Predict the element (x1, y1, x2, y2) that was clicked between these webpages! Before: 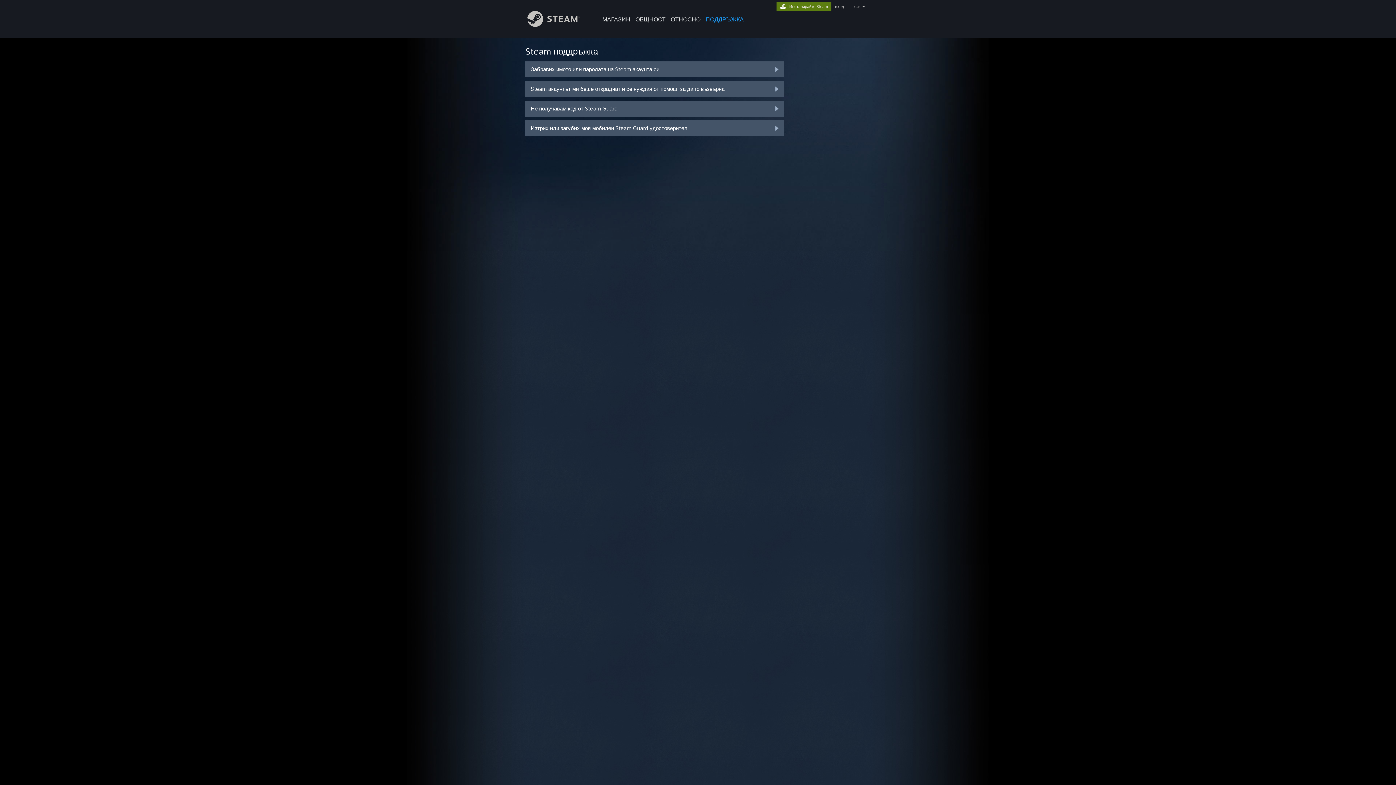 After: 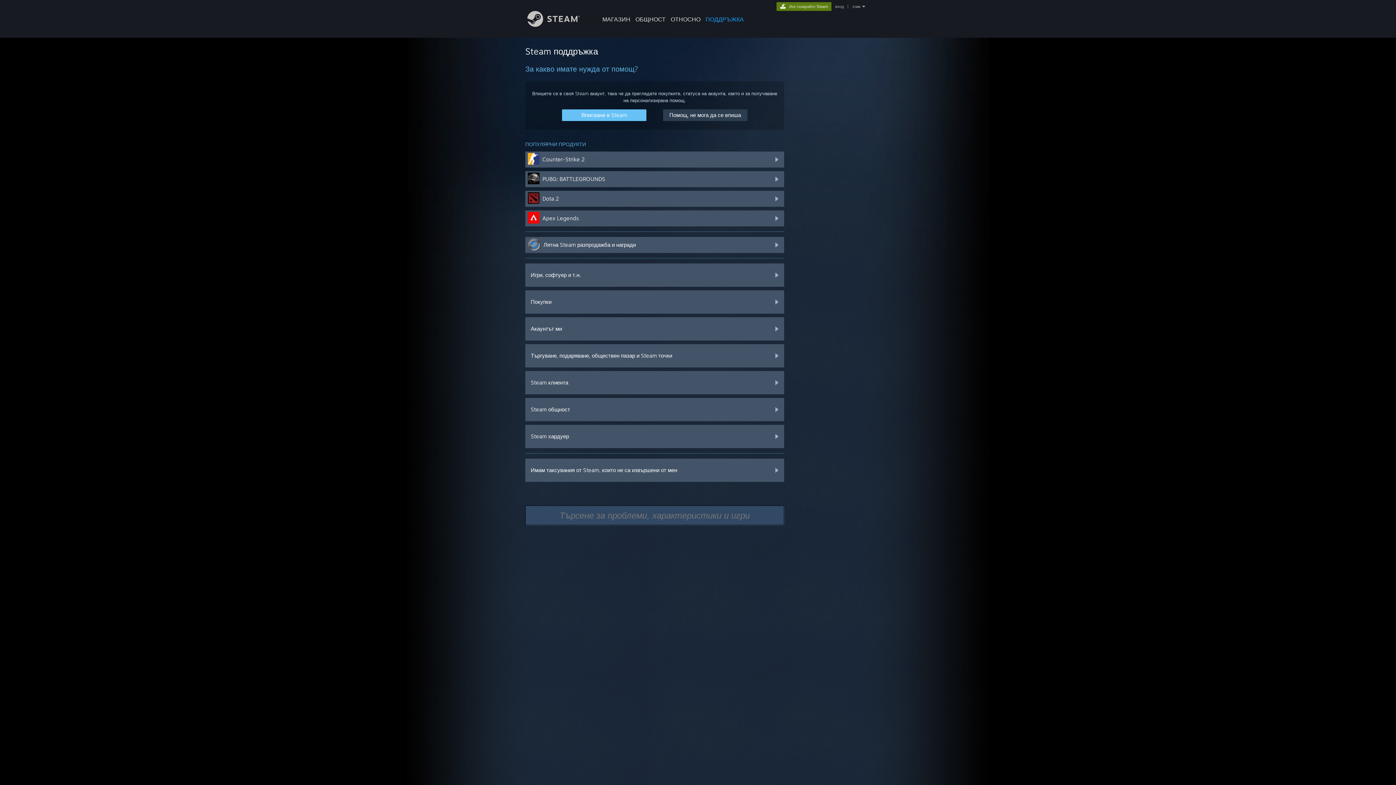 Action: bbox: (525, 45, 598, 56) label: Steam поддръжка